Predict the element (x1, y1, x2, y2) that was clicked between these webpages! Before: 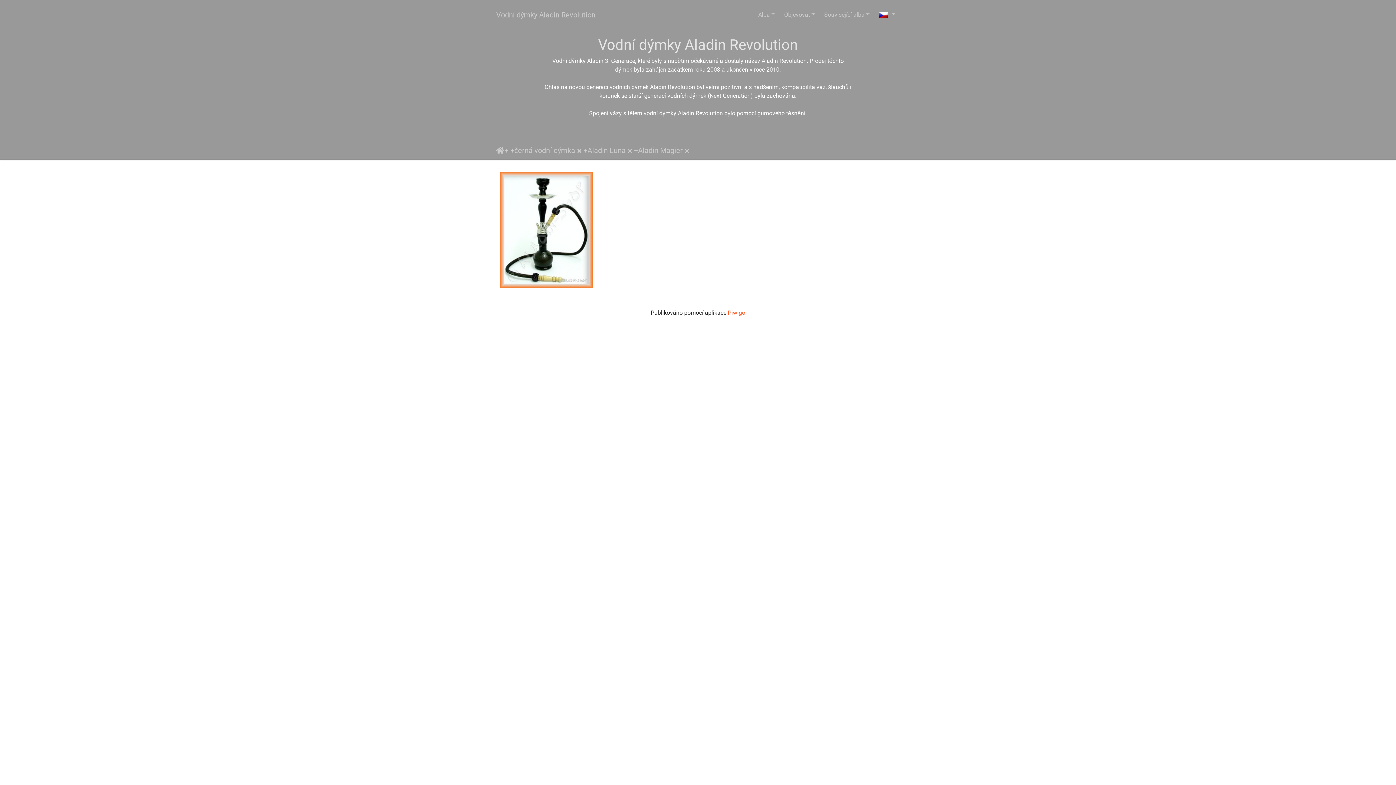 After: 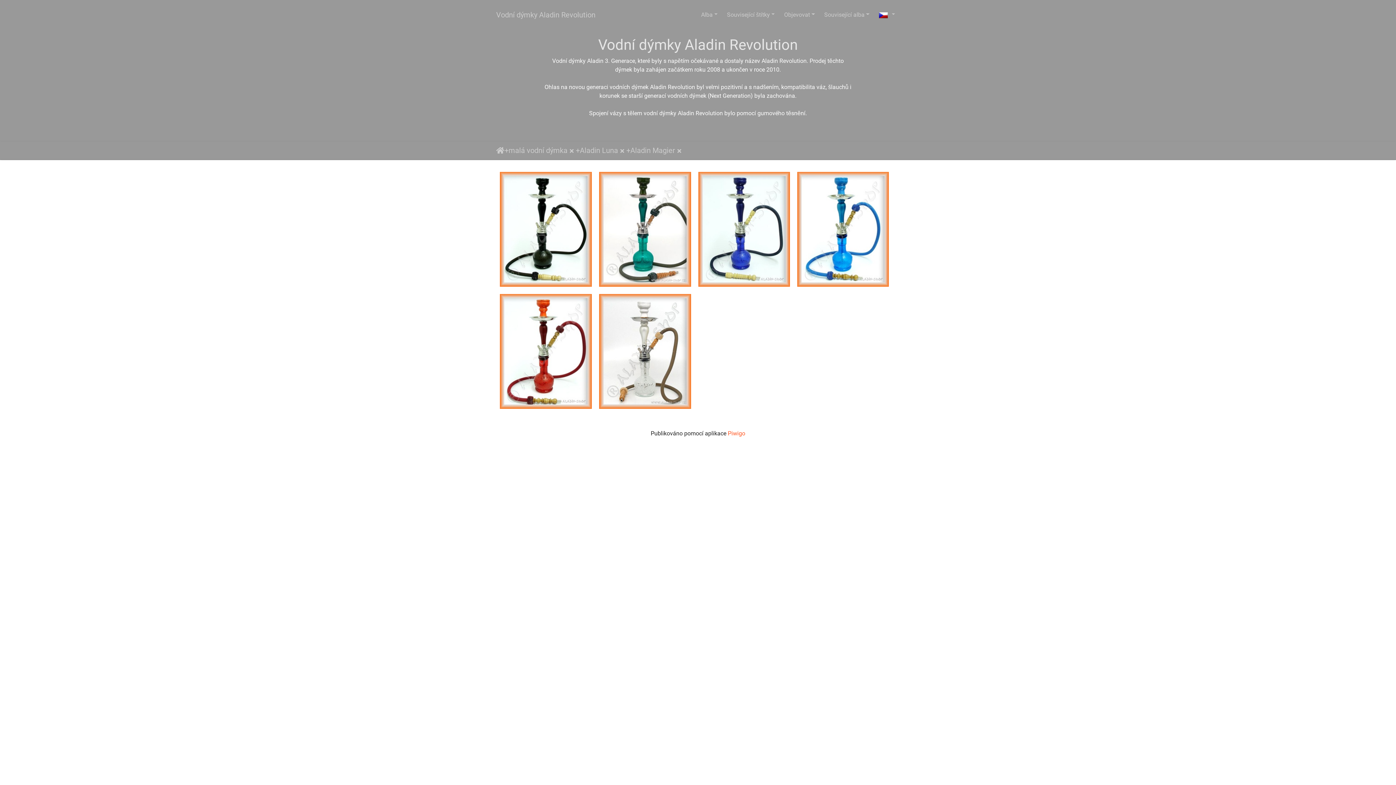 Action: bbox: (575, 145, 583, 156)